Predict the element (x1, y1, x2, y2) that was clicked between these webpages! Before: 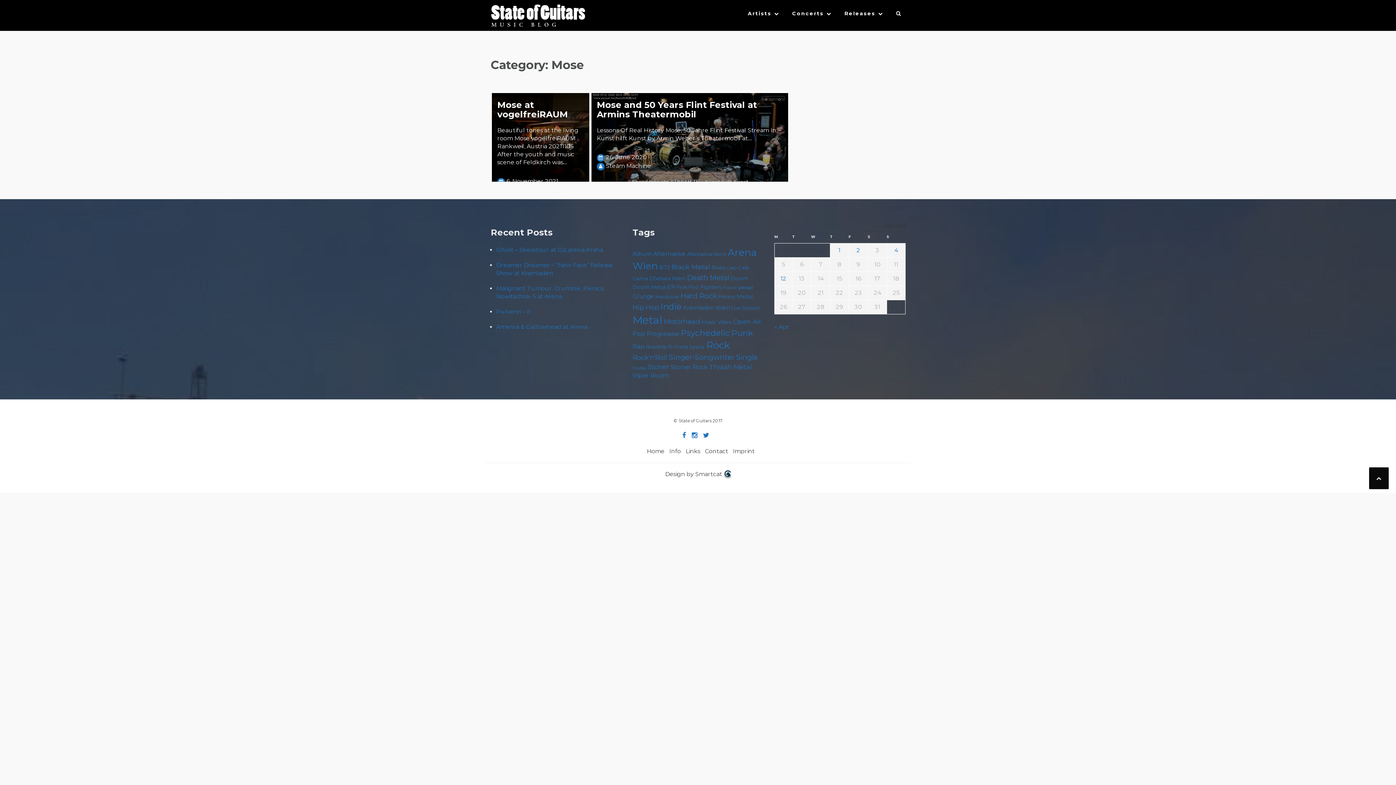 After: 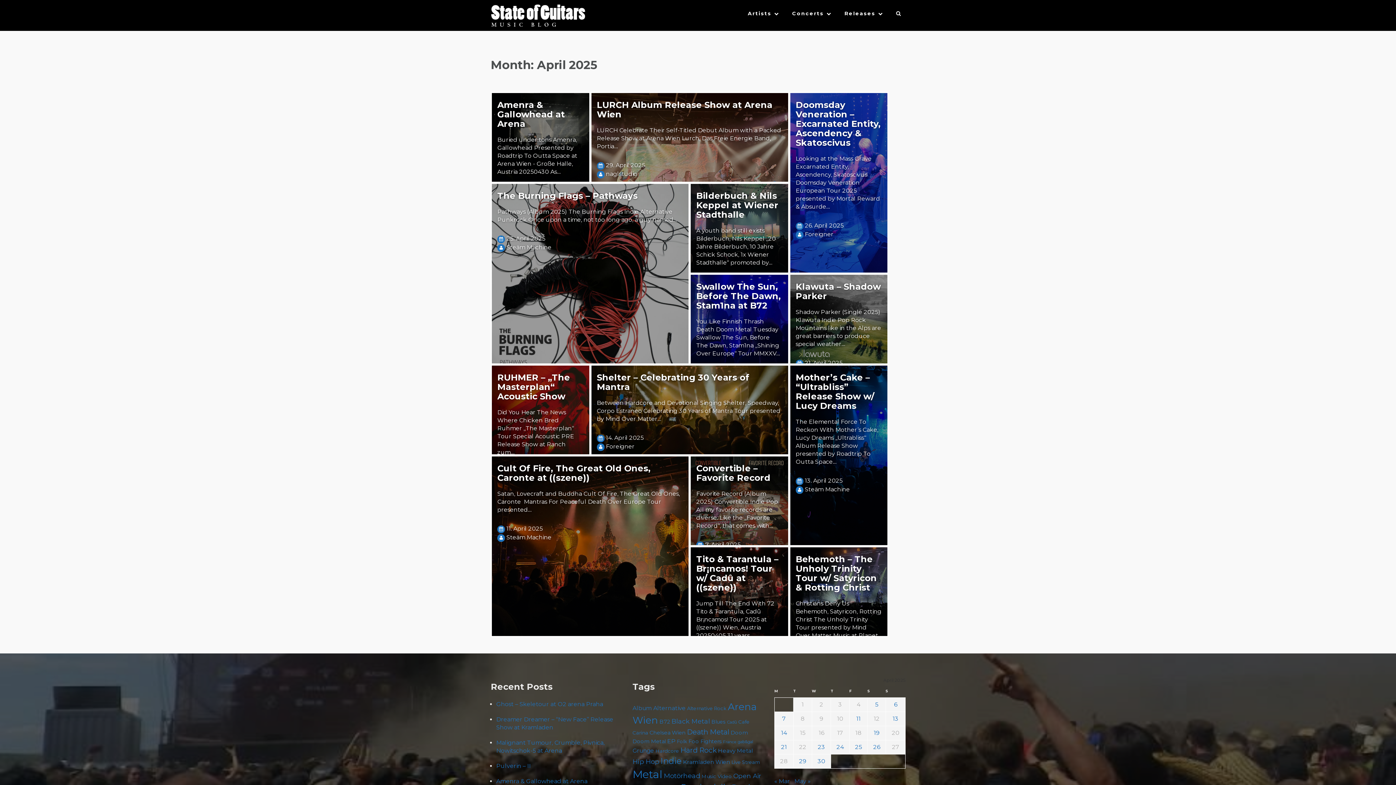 Action: label: « Apr bbox: (774, 323, 789, 330)